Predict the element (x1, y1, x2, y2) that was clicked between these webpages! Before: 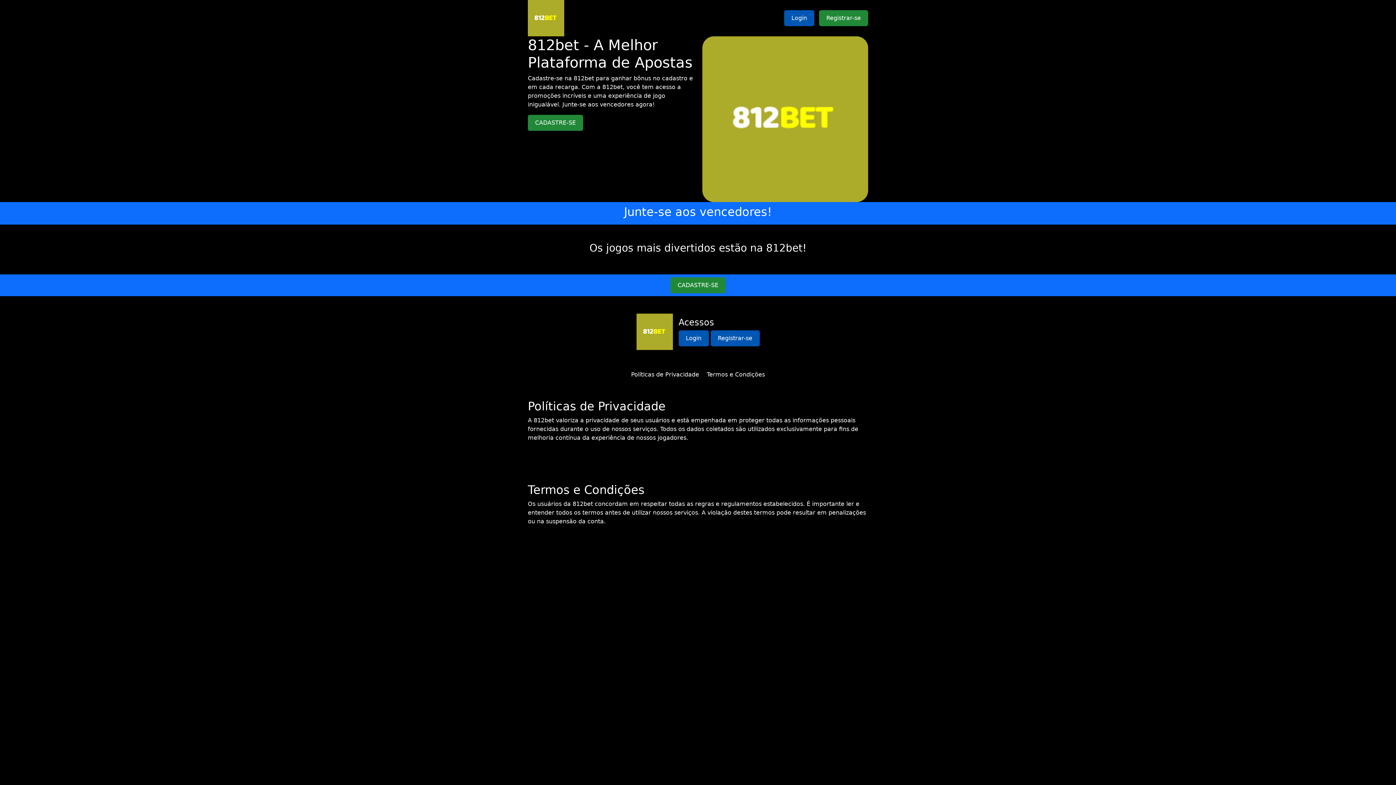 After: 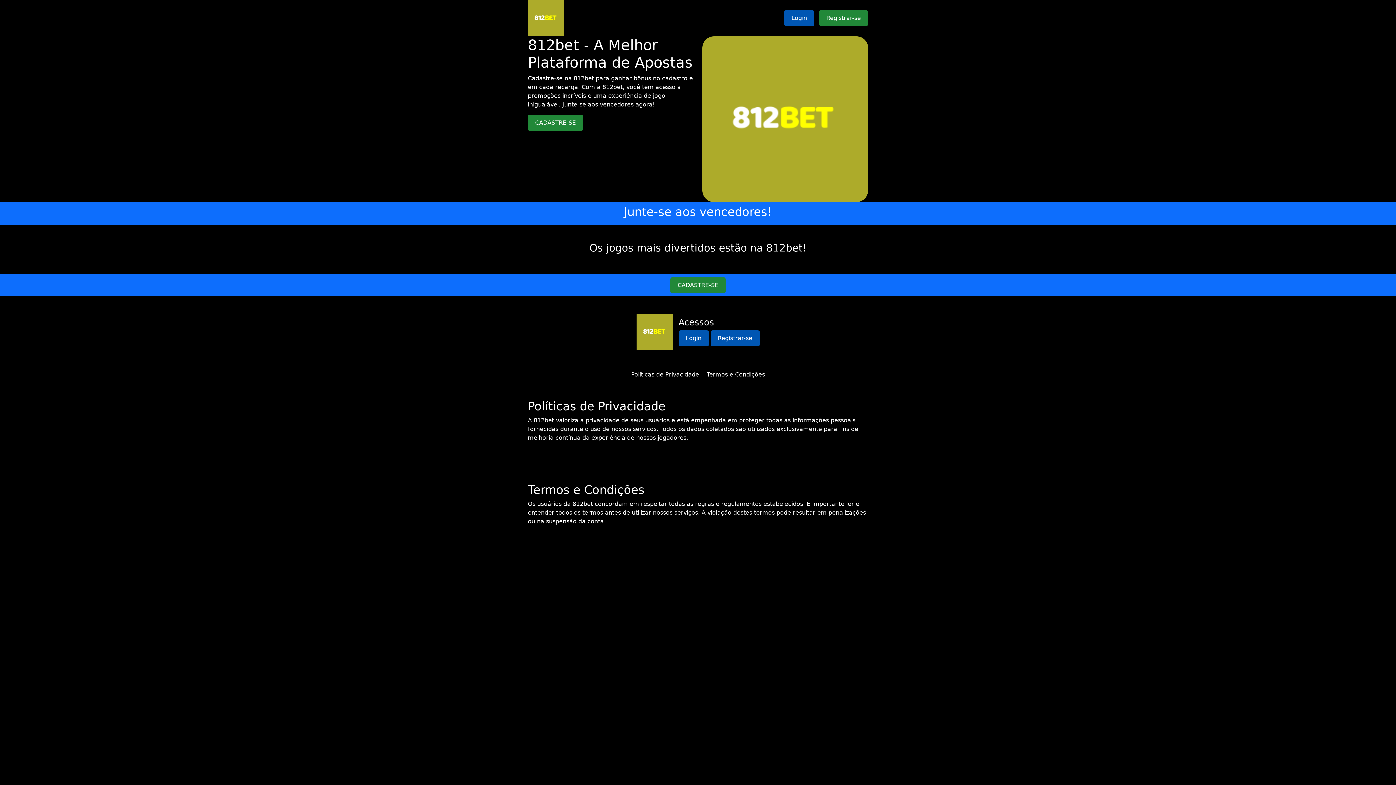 Action: label: Termos e Condições bbox: (706, 371, 765, 378)